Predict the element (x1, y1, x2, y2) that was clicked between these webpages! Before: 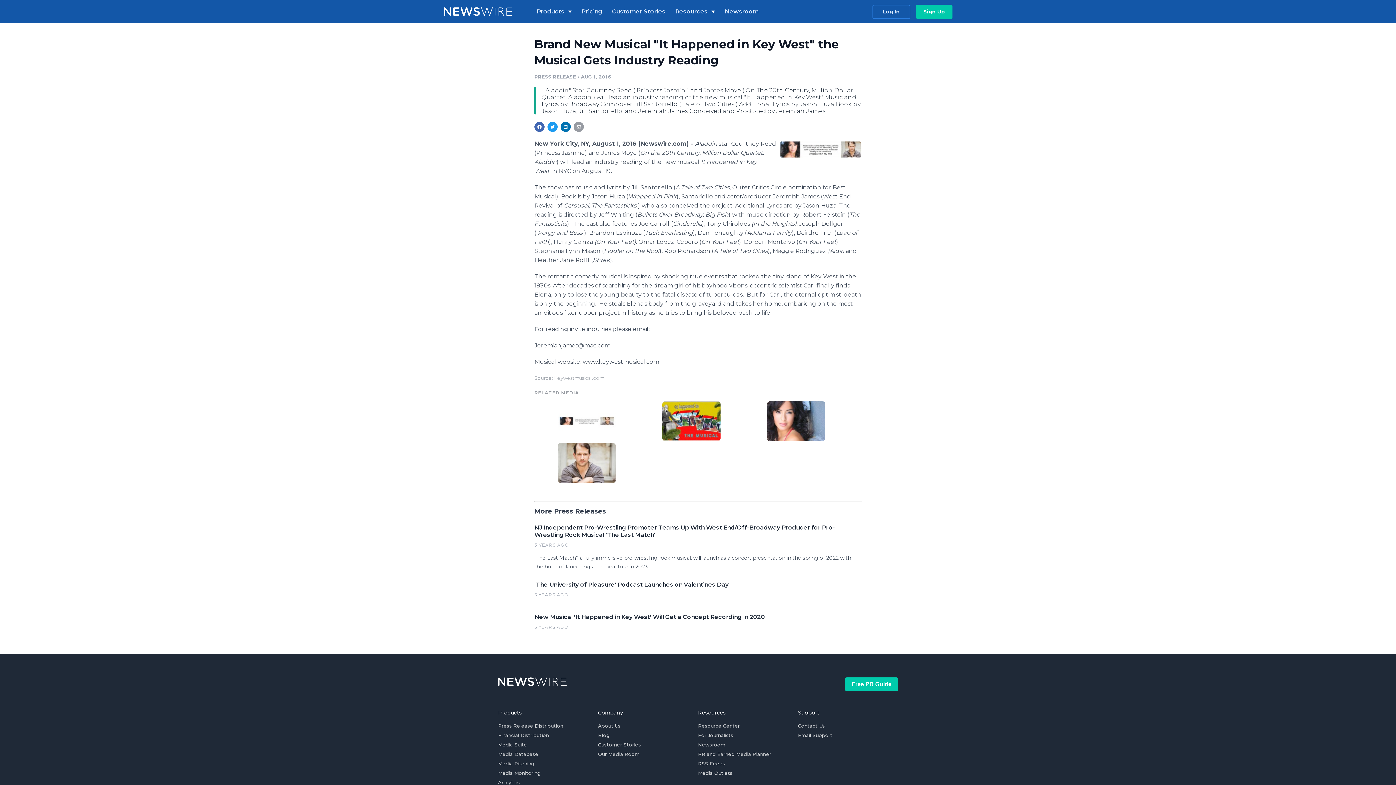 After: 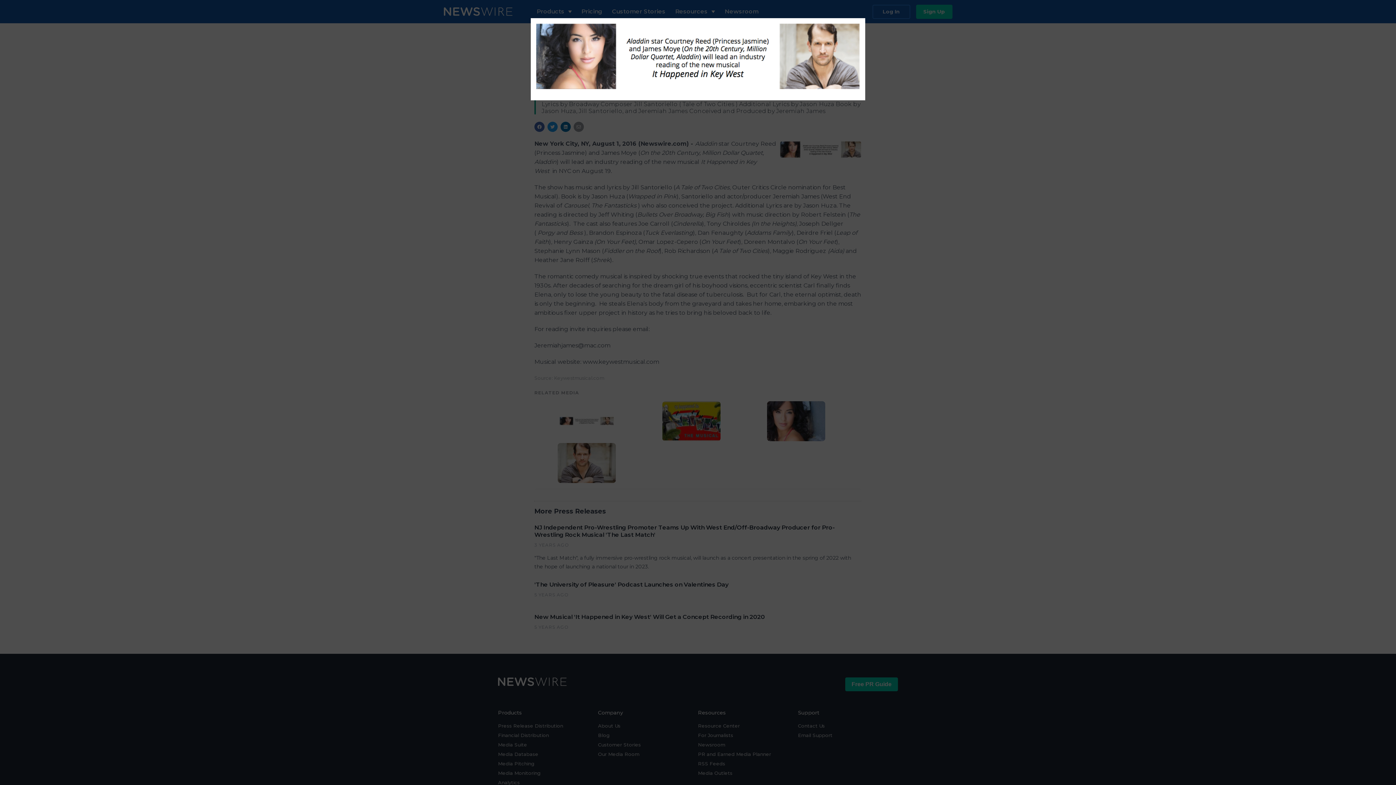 Action: bbox: (534, 399, 639, 441)